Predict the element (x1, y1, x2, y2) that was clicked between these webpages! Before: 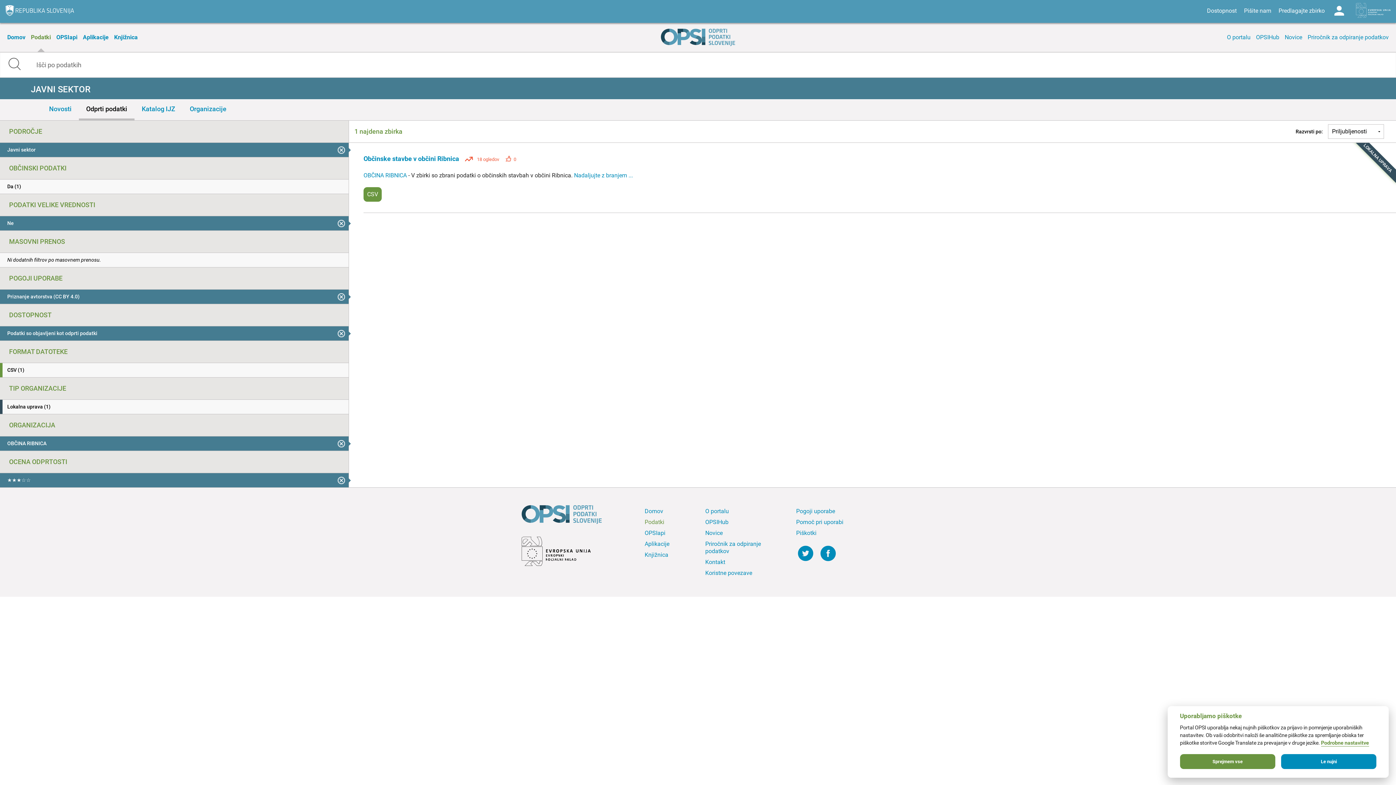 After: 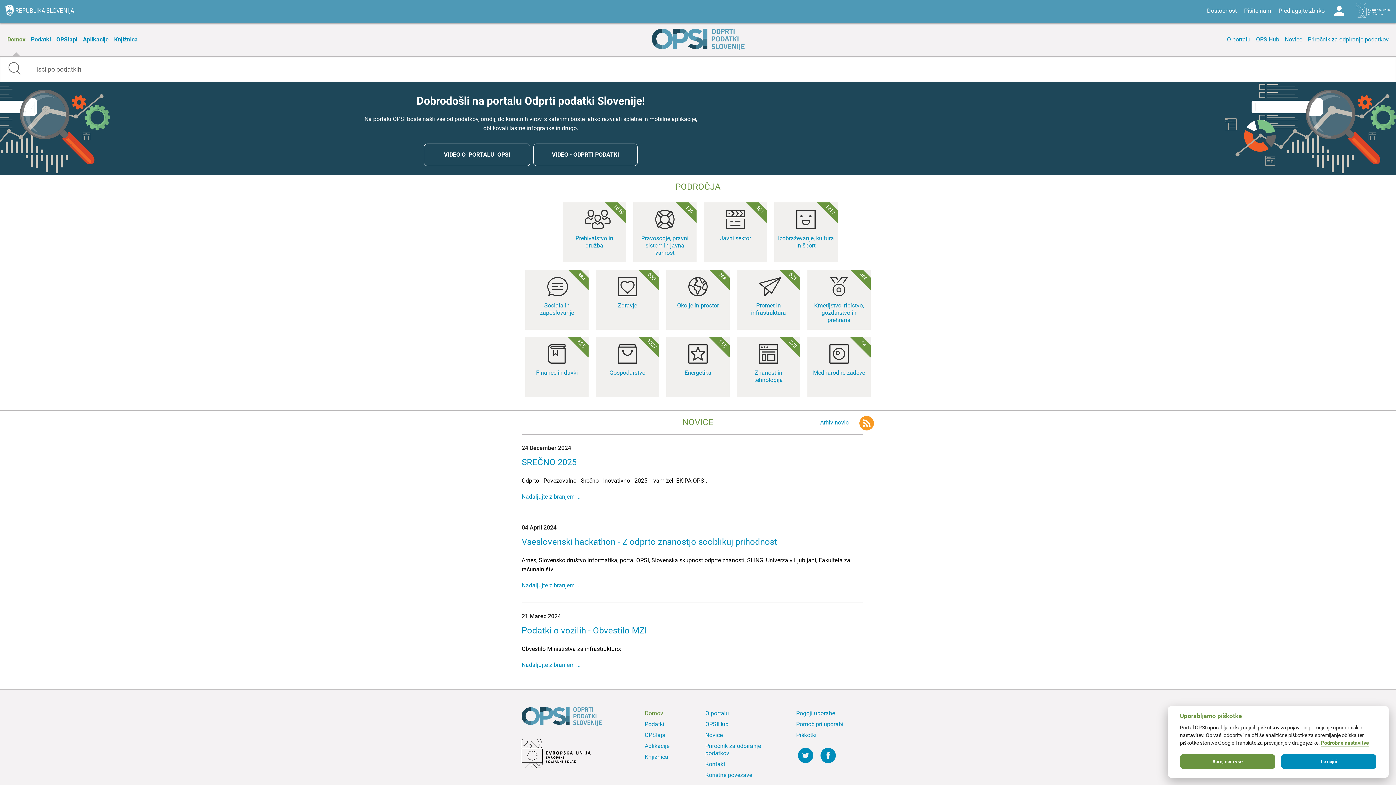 Action: label: Domov bbox: (643, 506, 692, 517)